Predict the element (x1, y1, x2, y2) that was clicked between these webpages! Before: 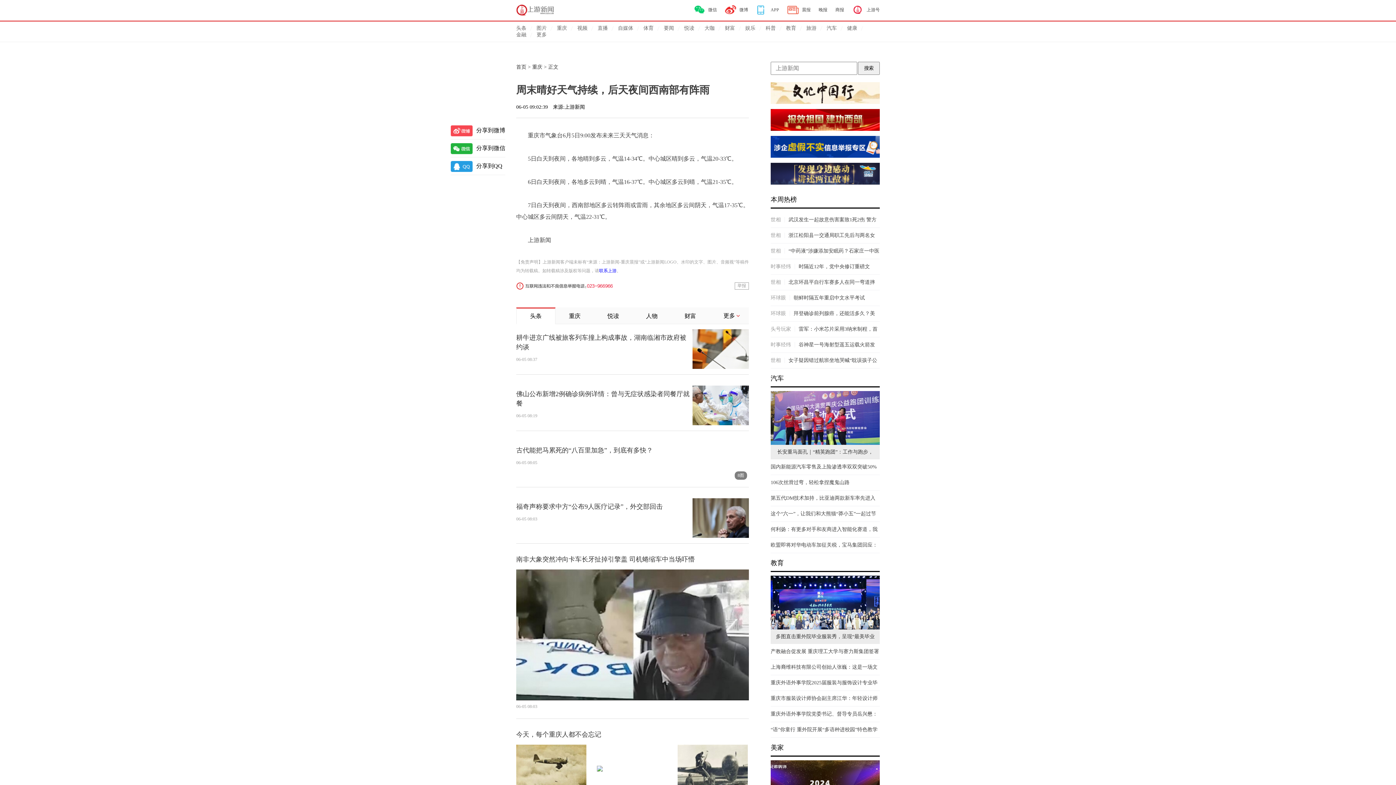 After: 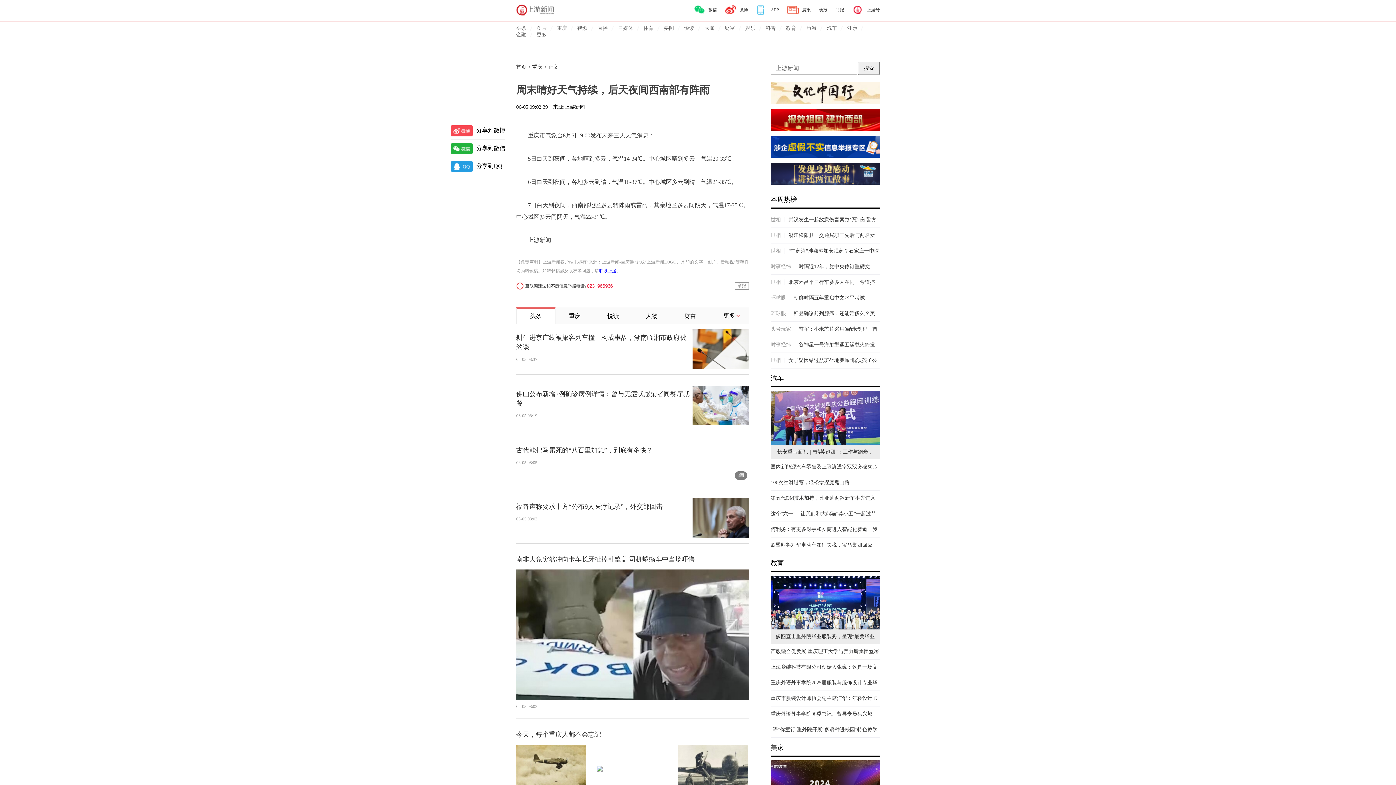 Action: bbox: (770, 480, 849, 485) label: 106次丝滑过弯，轻松拿捏魔鬼山路